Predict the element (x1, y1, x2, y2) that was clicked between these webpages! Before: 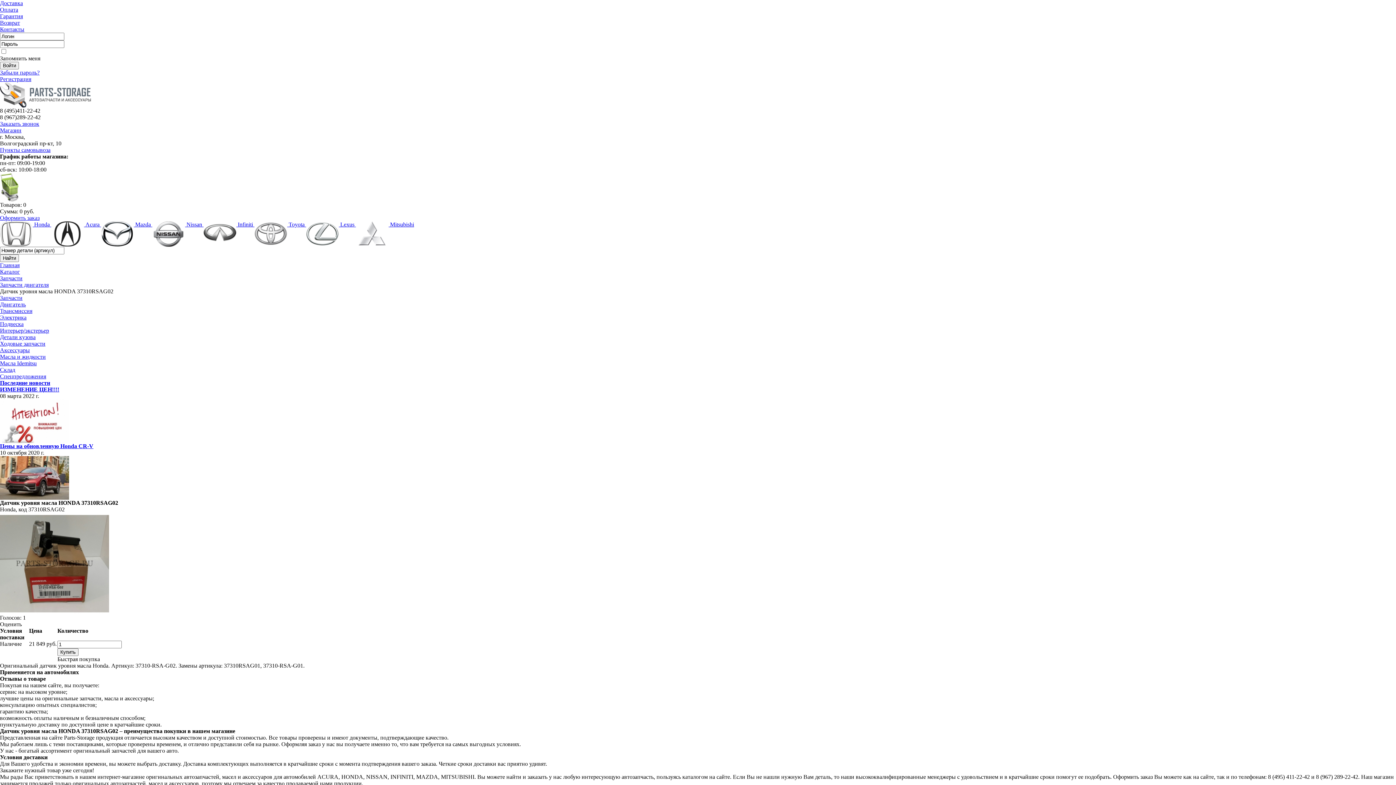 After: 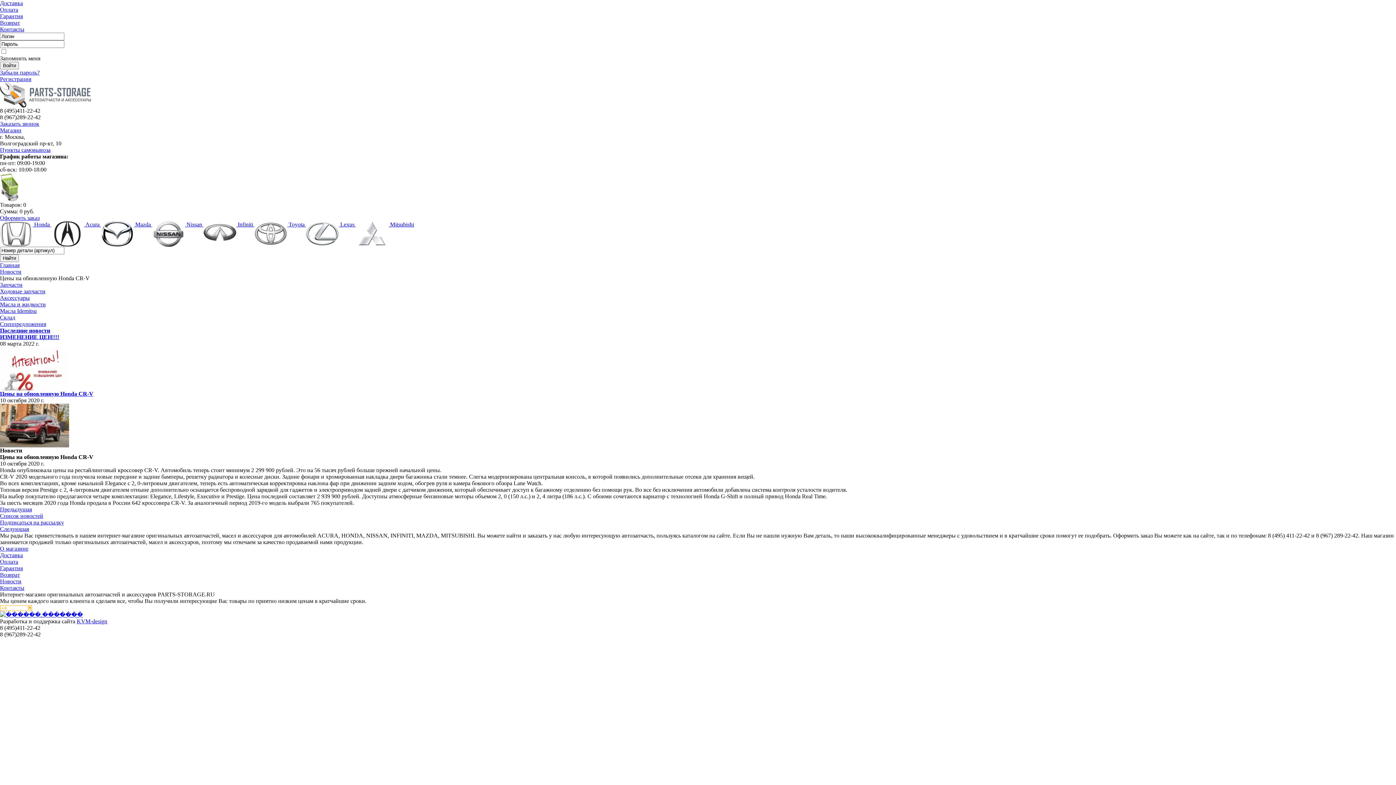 Action: bbox: (0, 474, 69, 480)